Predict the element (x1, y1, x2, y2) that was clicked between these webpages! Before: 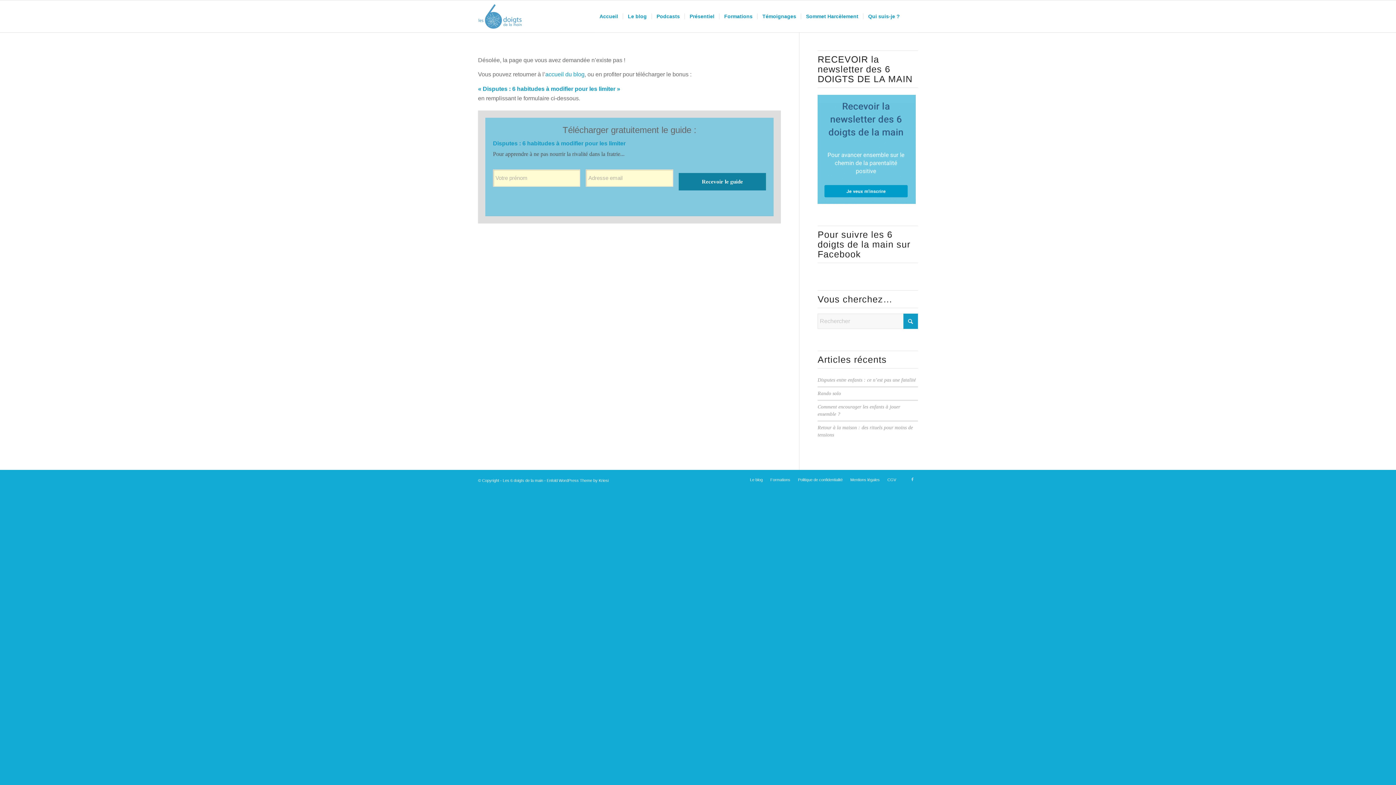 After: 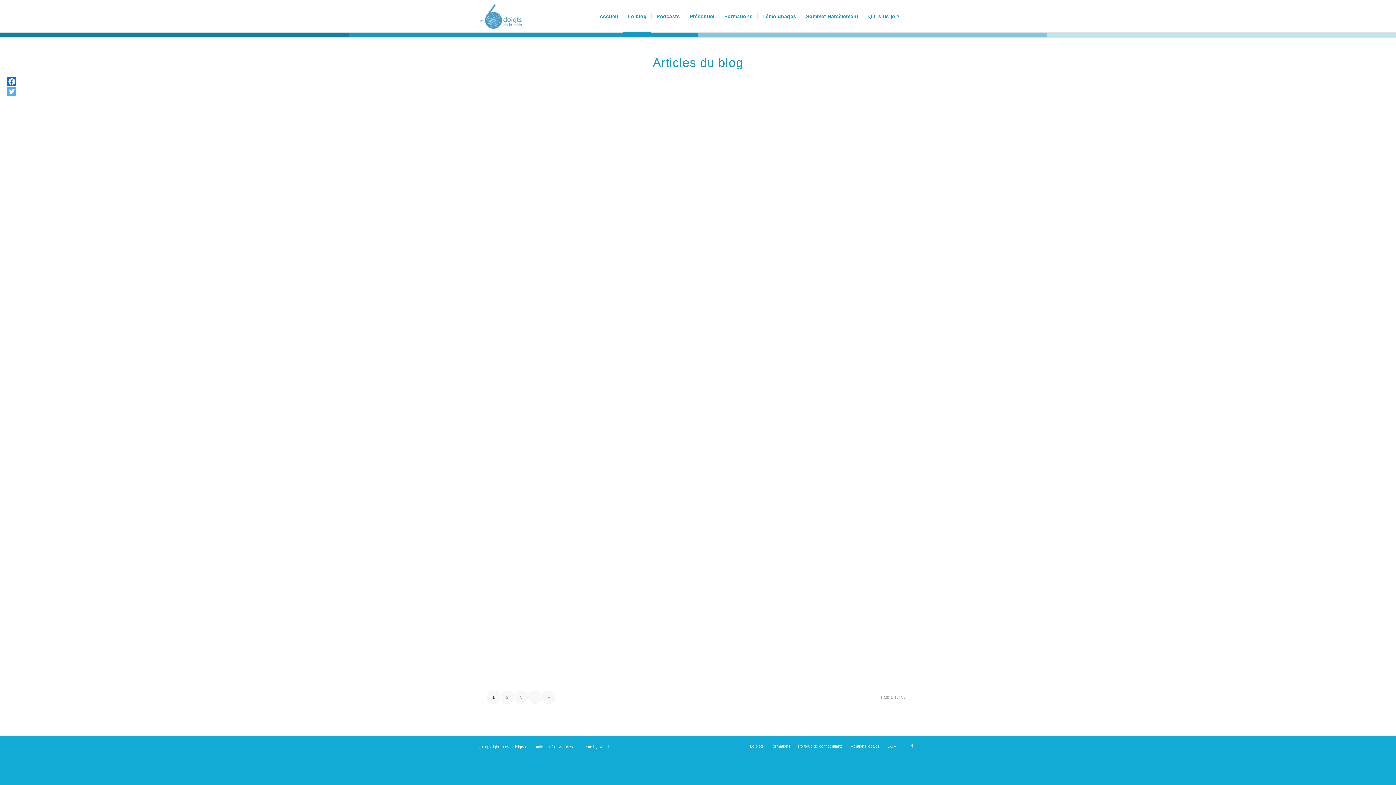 Action: label: Le blog bbox: (622, 0, 651, 32)